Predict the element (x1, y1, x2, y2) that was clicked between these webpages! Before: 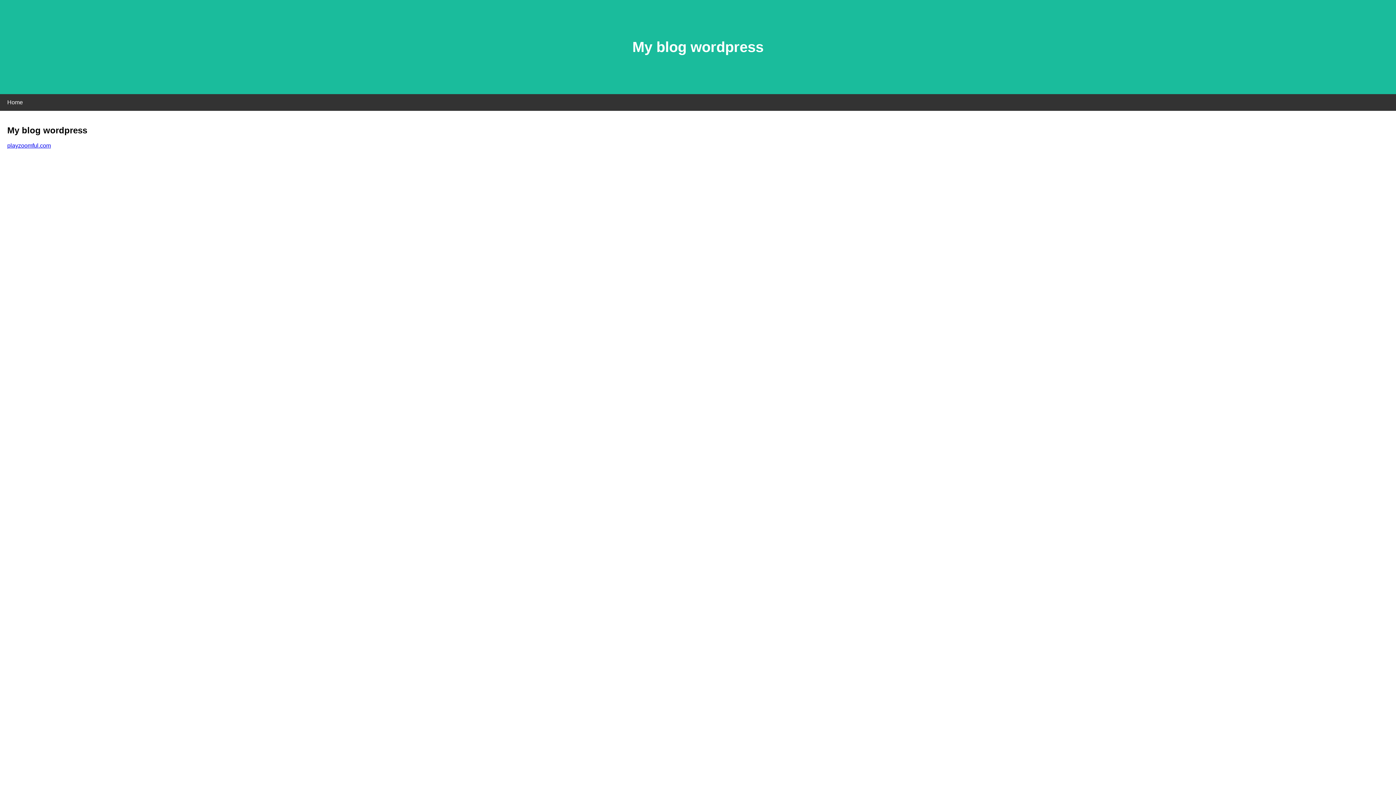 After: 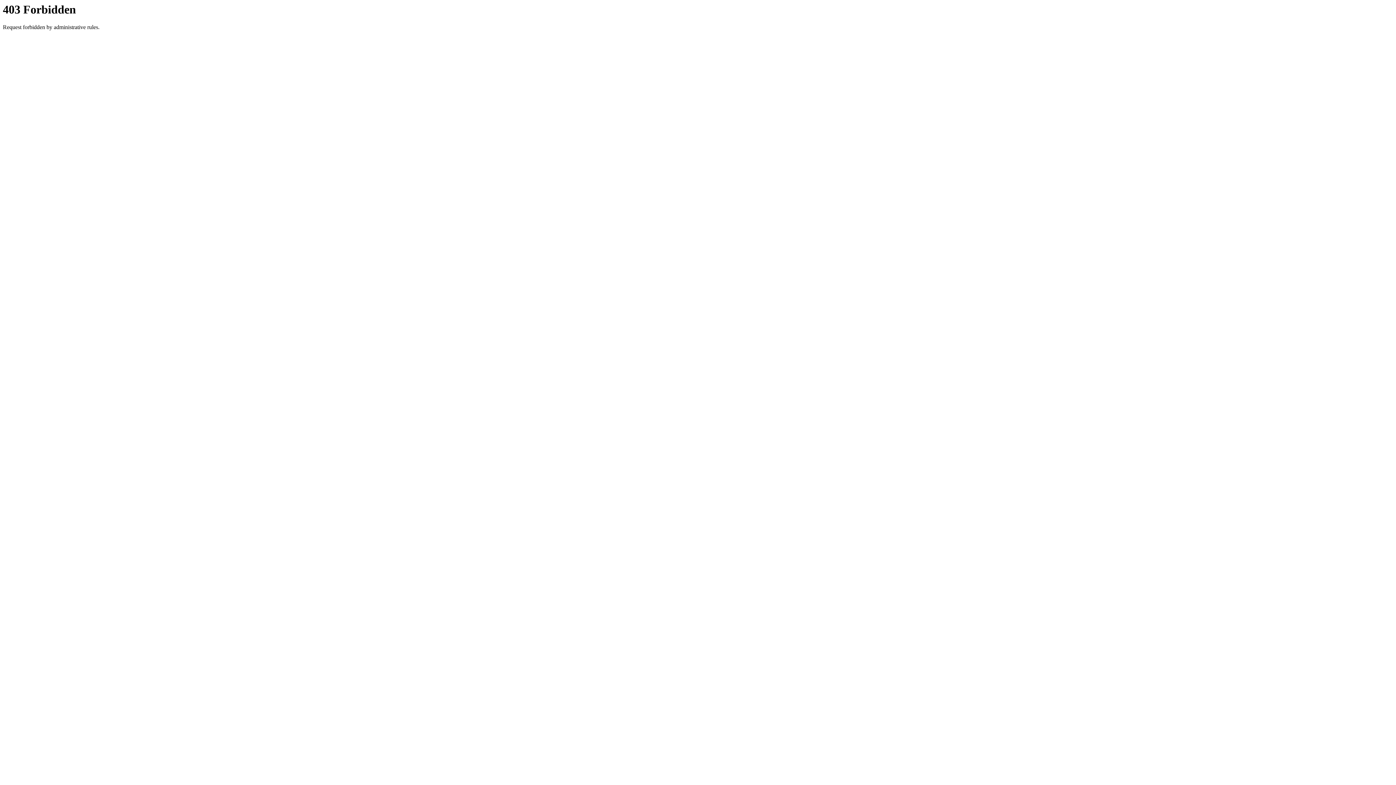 Action: label: playzoomful.com bbox: (7, 142, 50, 148)